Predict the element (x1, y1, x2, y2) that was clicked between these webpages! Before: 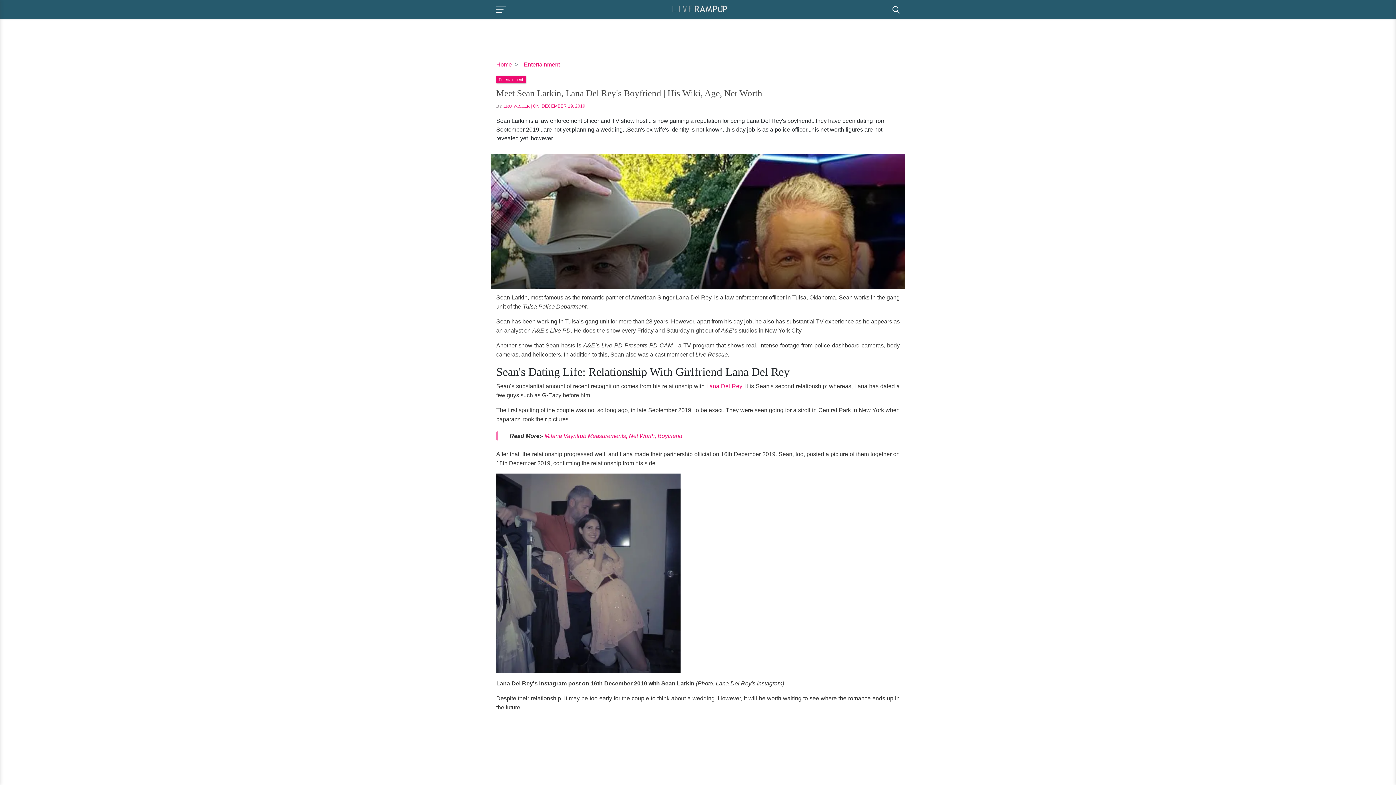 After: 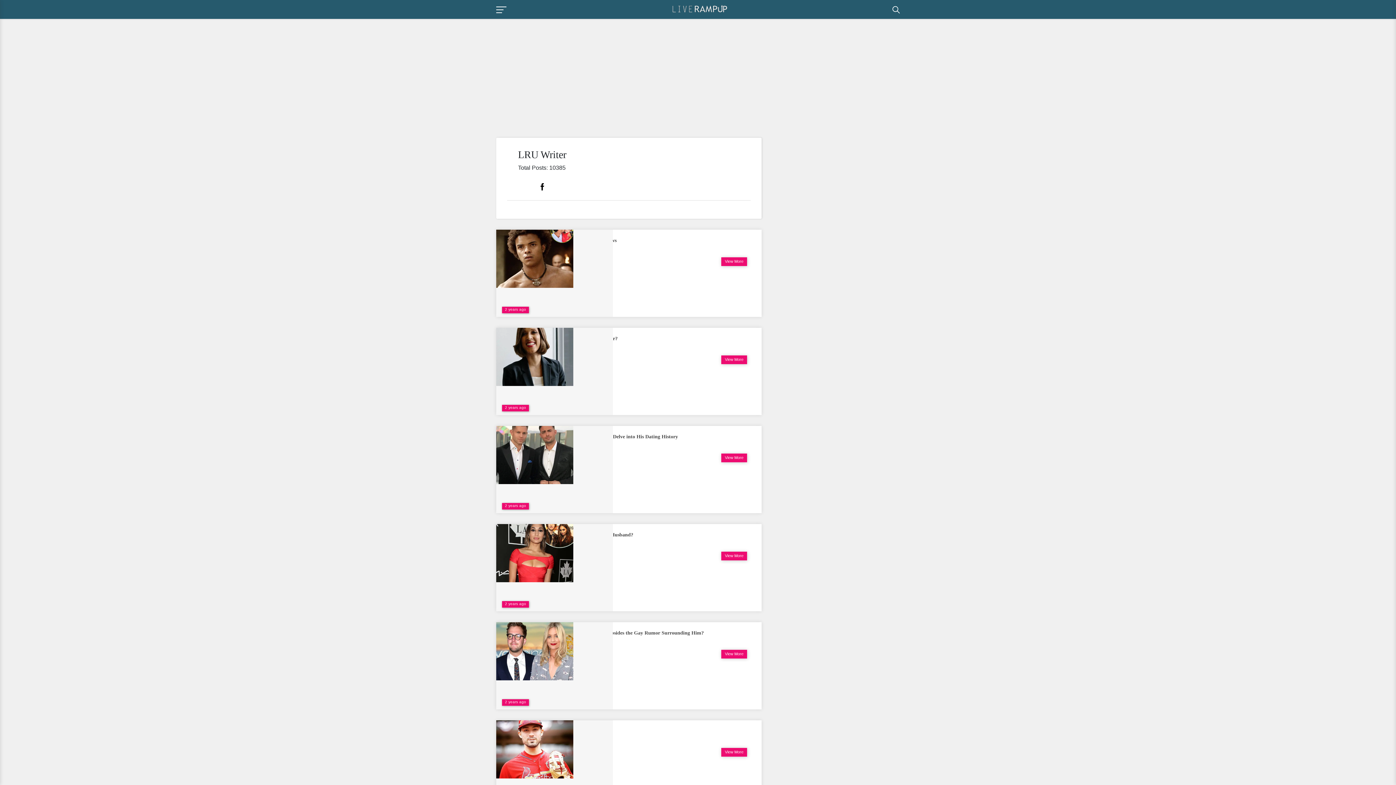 Action: bbox: (503, 103, 529, 108) label: LRU WRITER